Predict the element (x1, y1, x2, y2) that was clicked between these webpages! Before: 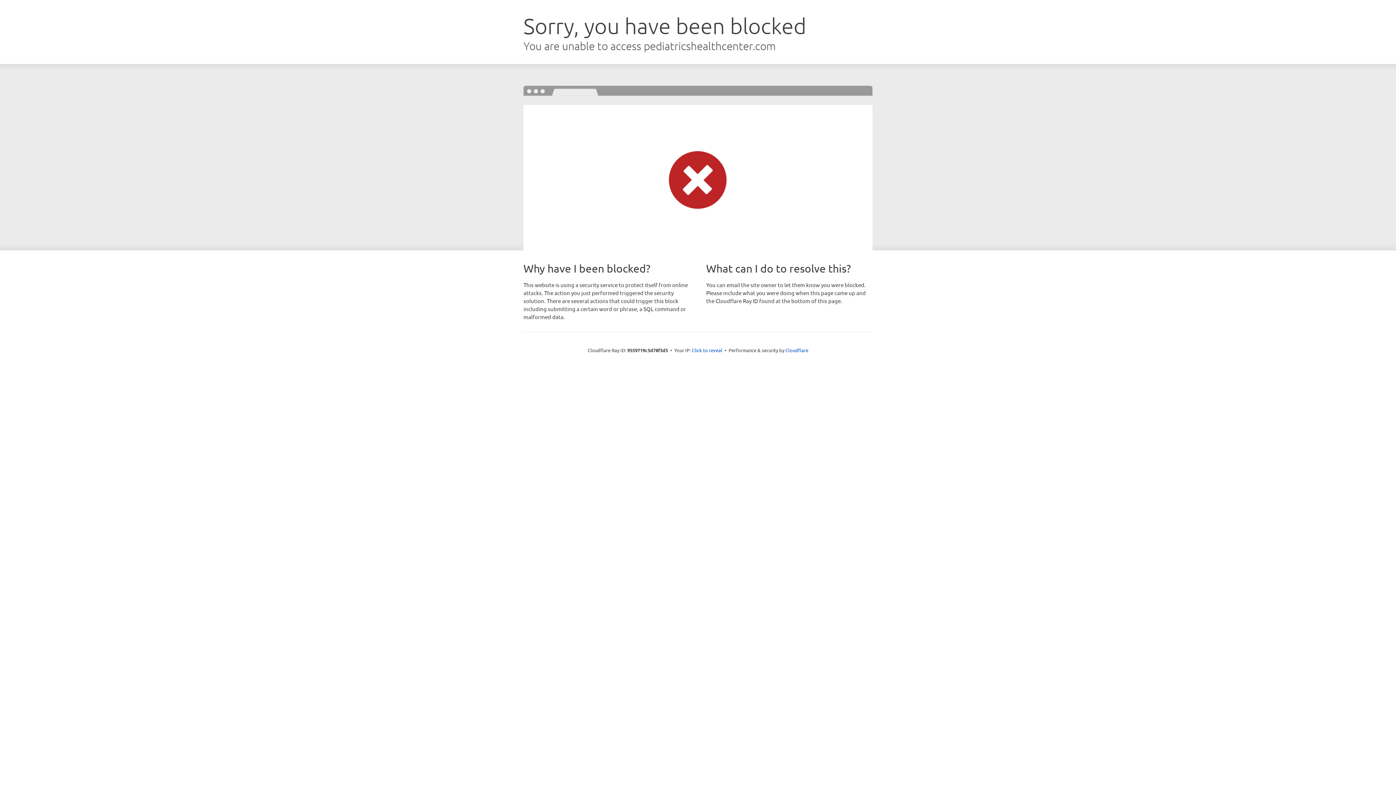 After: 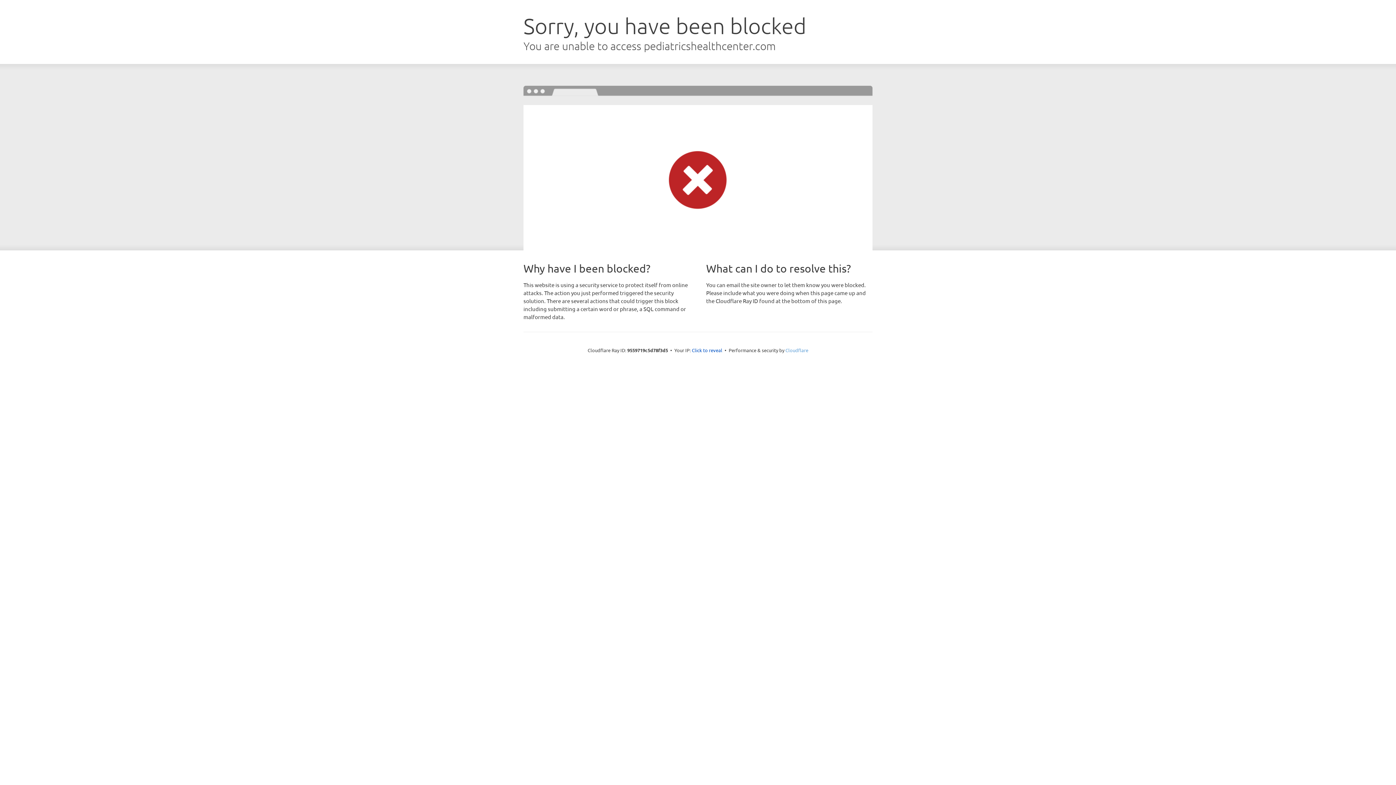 Action: label: Cloudflare bbox: (785, 347, 808, 353)